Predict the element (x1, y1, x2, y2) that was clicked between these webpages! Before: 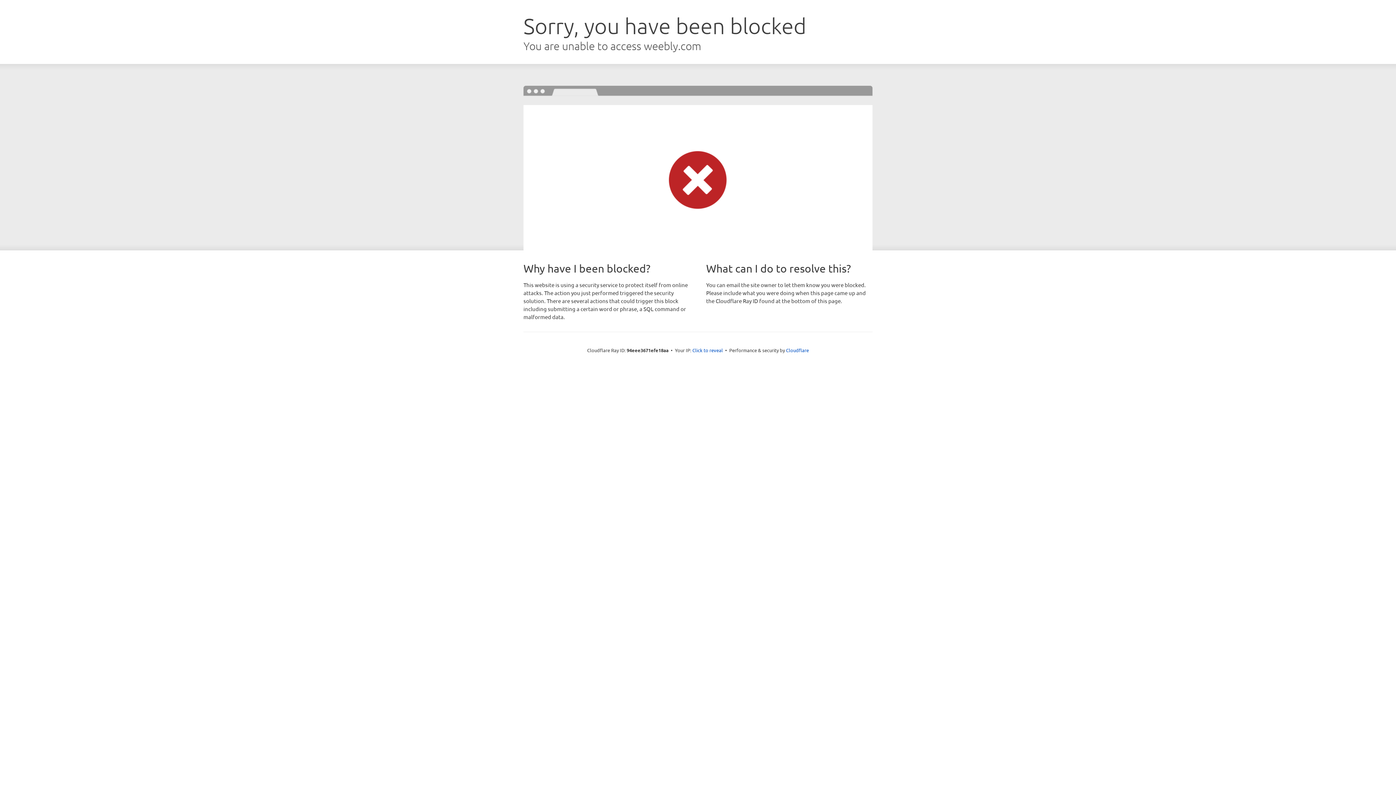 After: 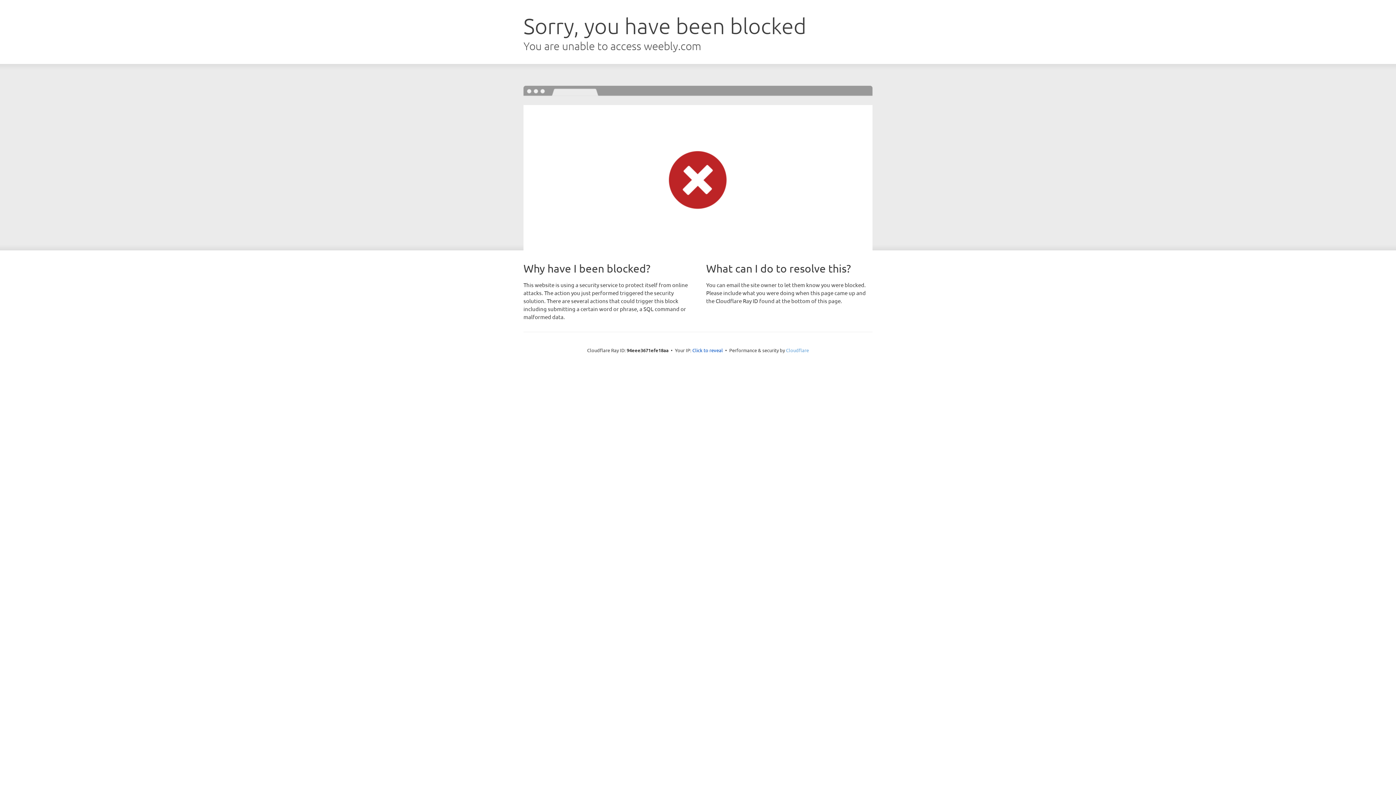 Action: label: Cloudflare bbox: (786, 347, 809, 353)